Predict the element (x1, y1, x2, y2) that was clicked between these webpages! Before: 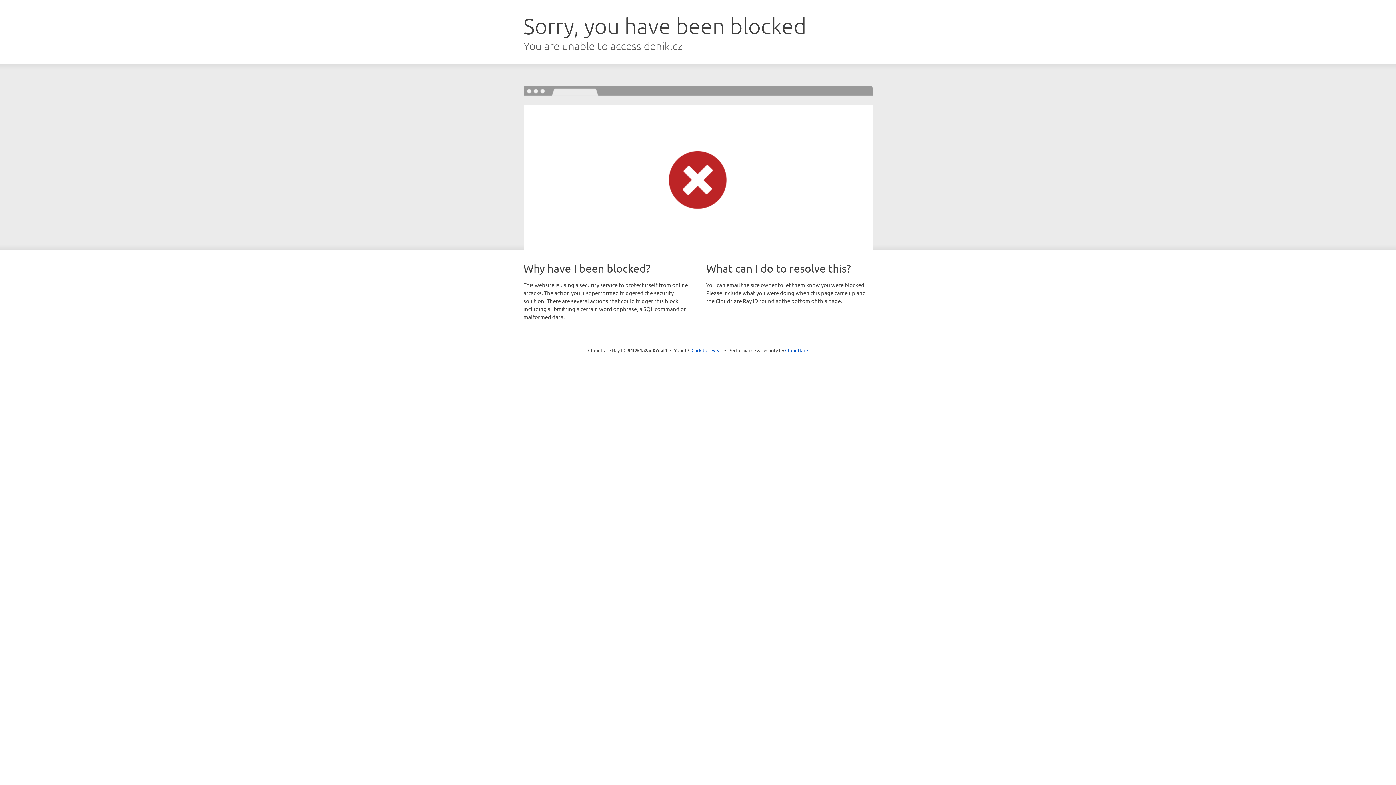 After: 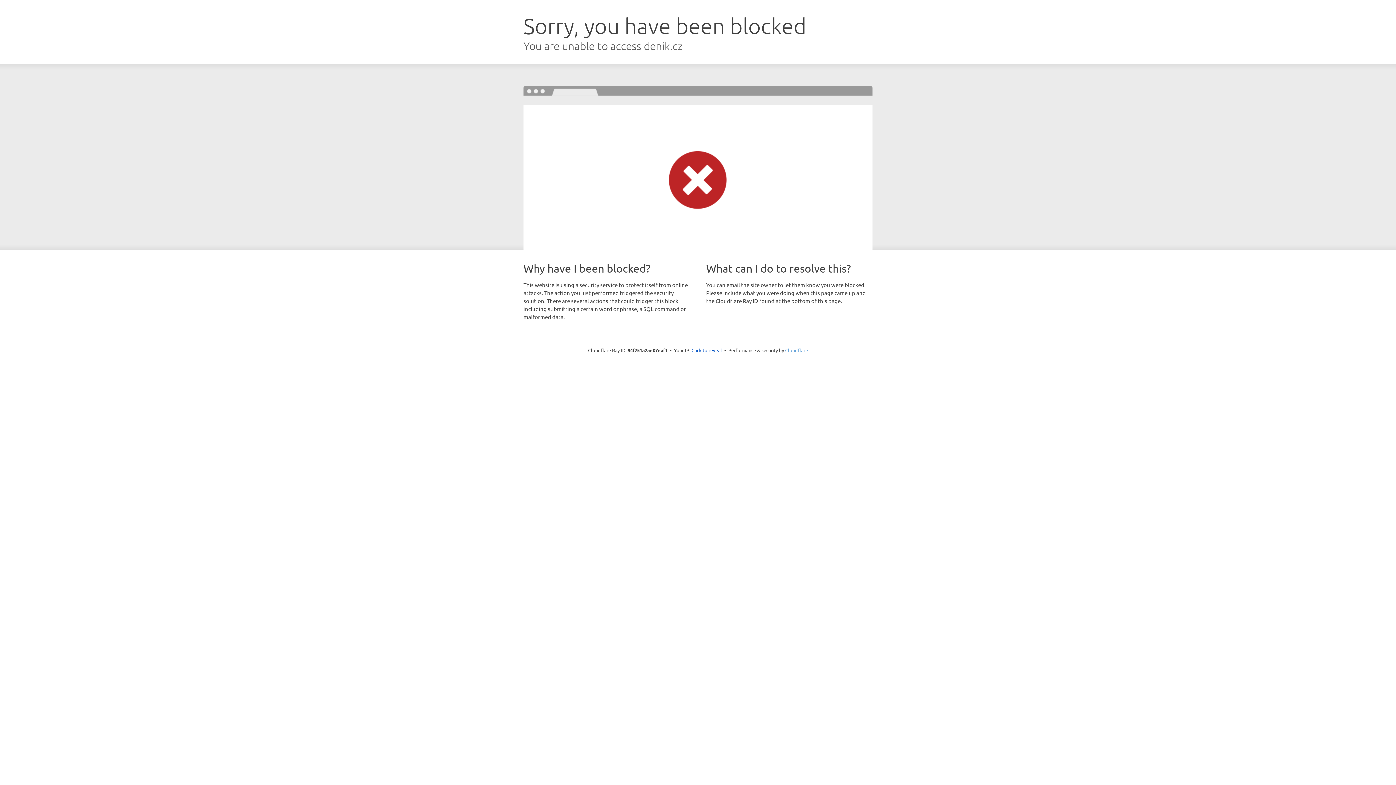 Action: bbox: (785, 347, 808, 353) label: Cloudflare